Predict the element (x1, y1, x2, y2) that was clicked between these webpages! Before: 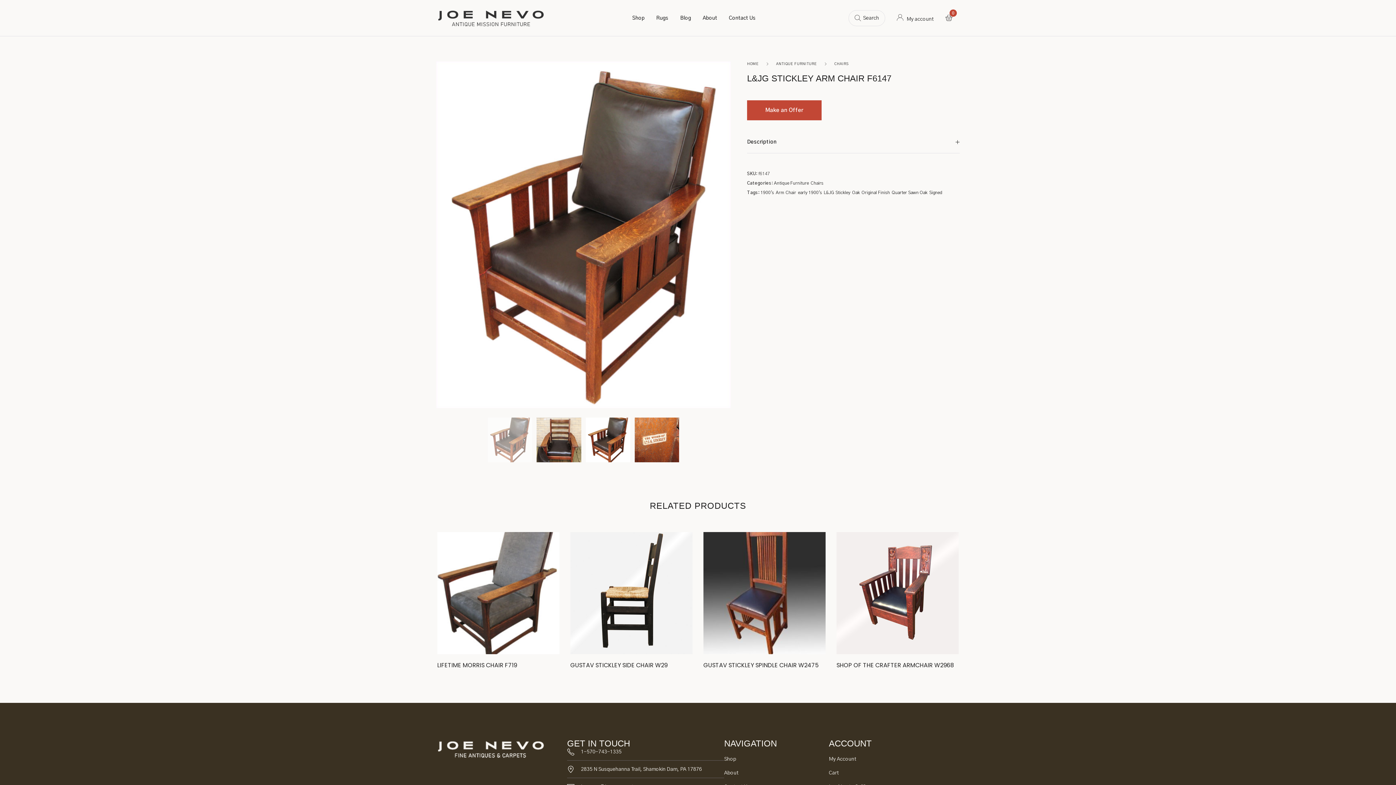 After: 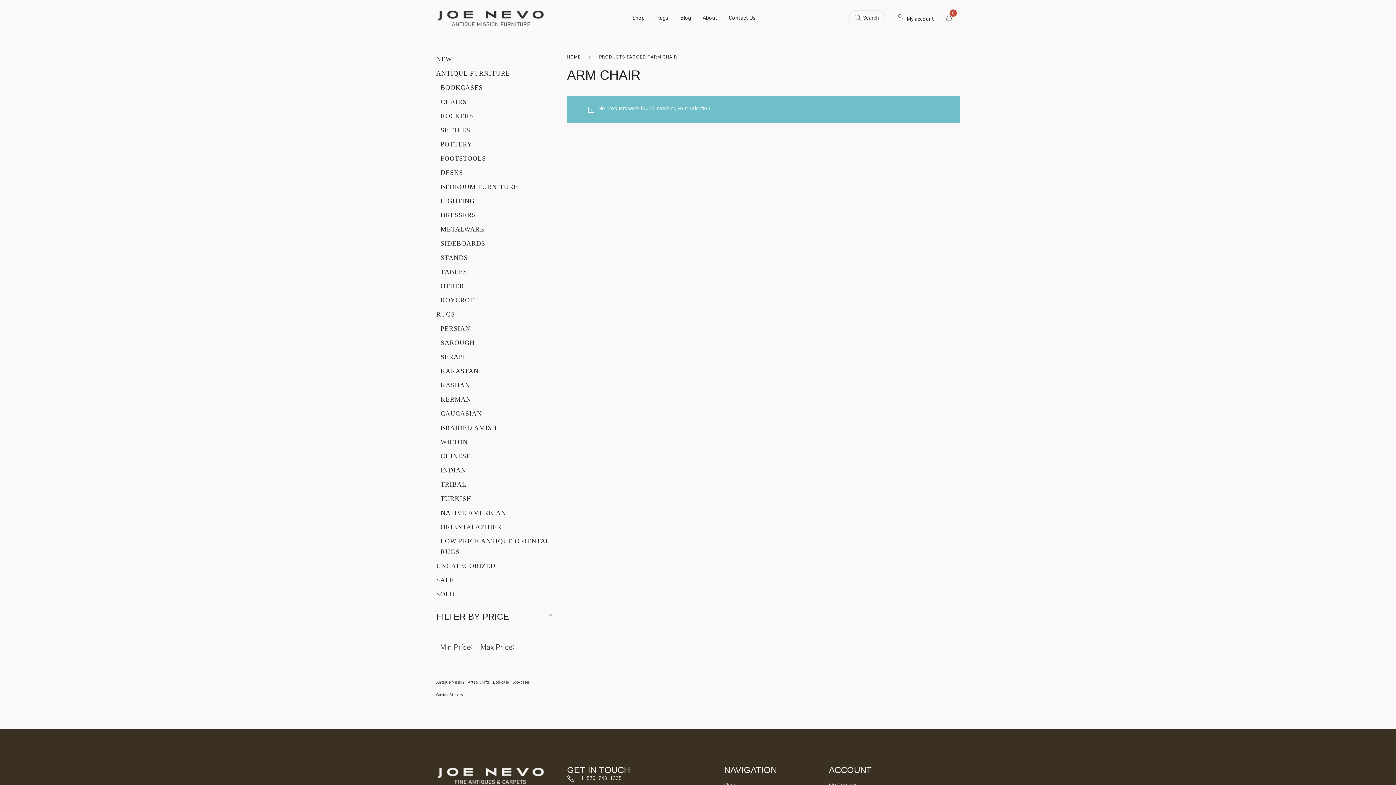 Action: bbox: (776, 189, 796, 195) label: Arm Chair